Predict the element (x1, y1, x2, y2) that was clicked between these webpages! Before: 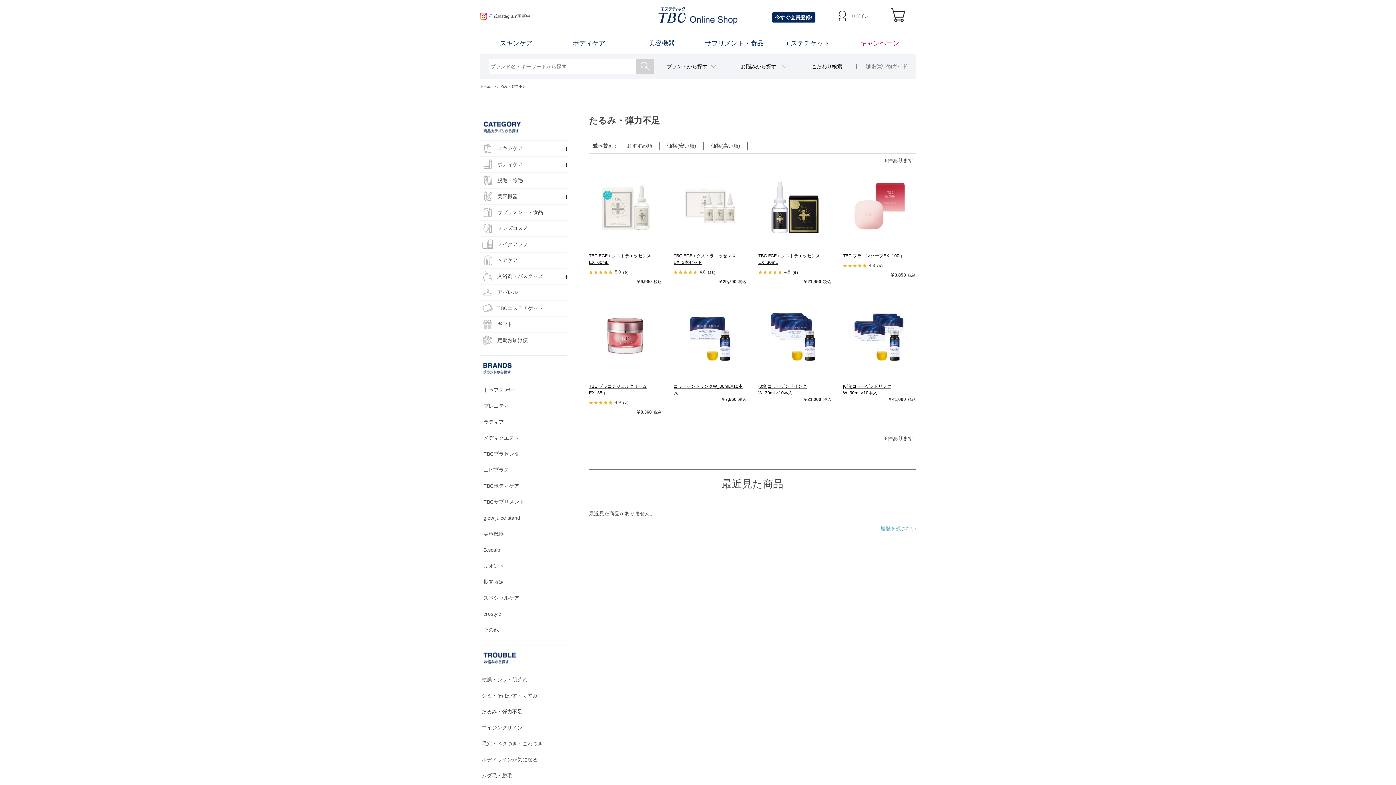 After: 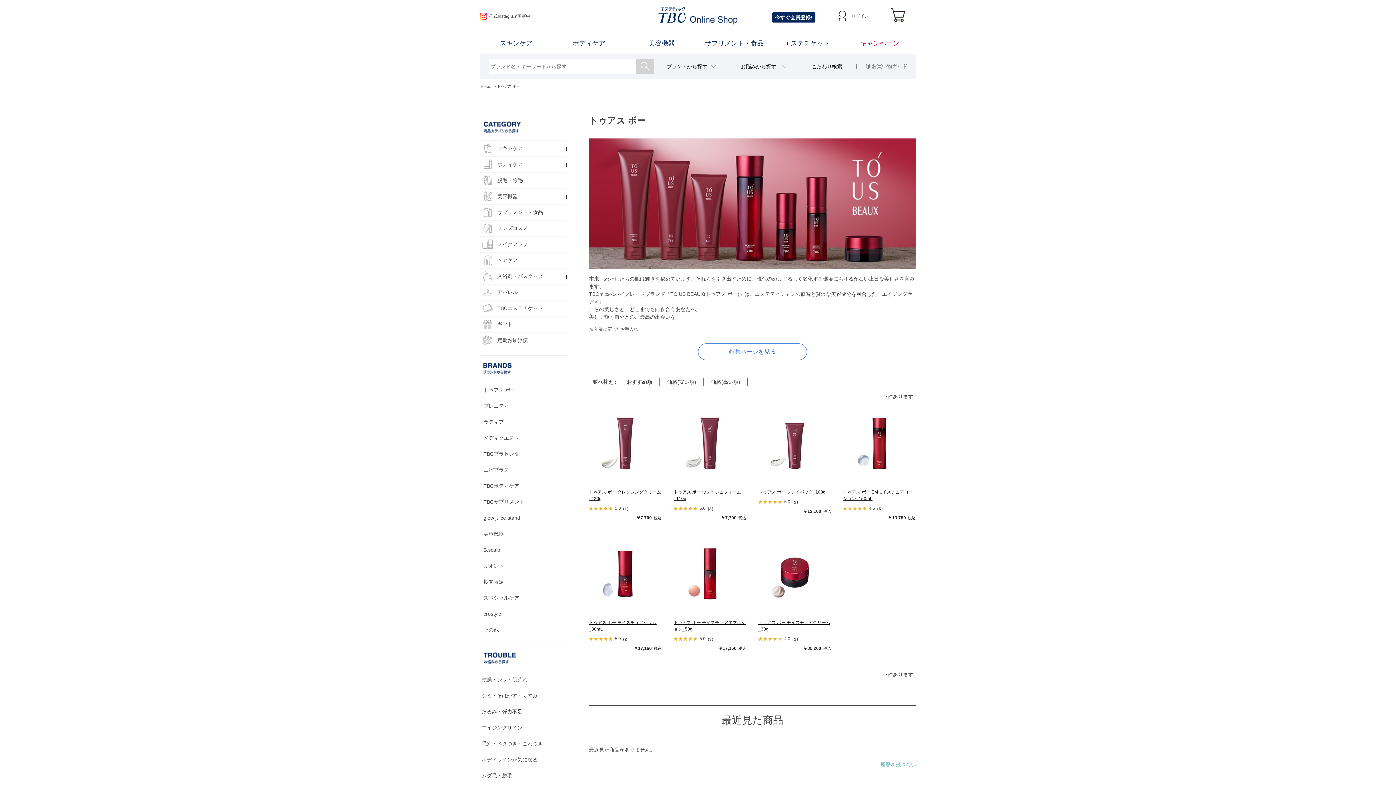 Action: label: トゥアス ボー bbox: (480, 382, 567, 398)